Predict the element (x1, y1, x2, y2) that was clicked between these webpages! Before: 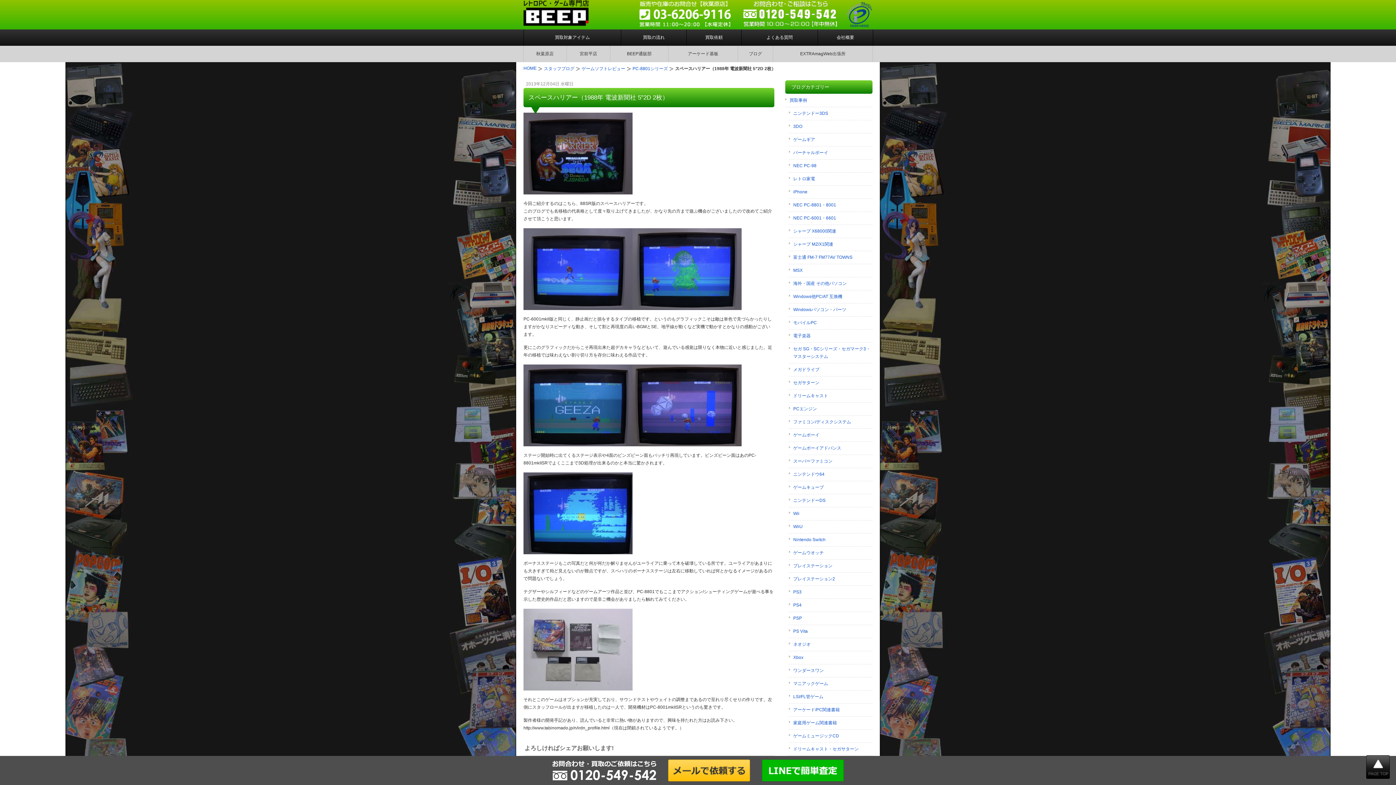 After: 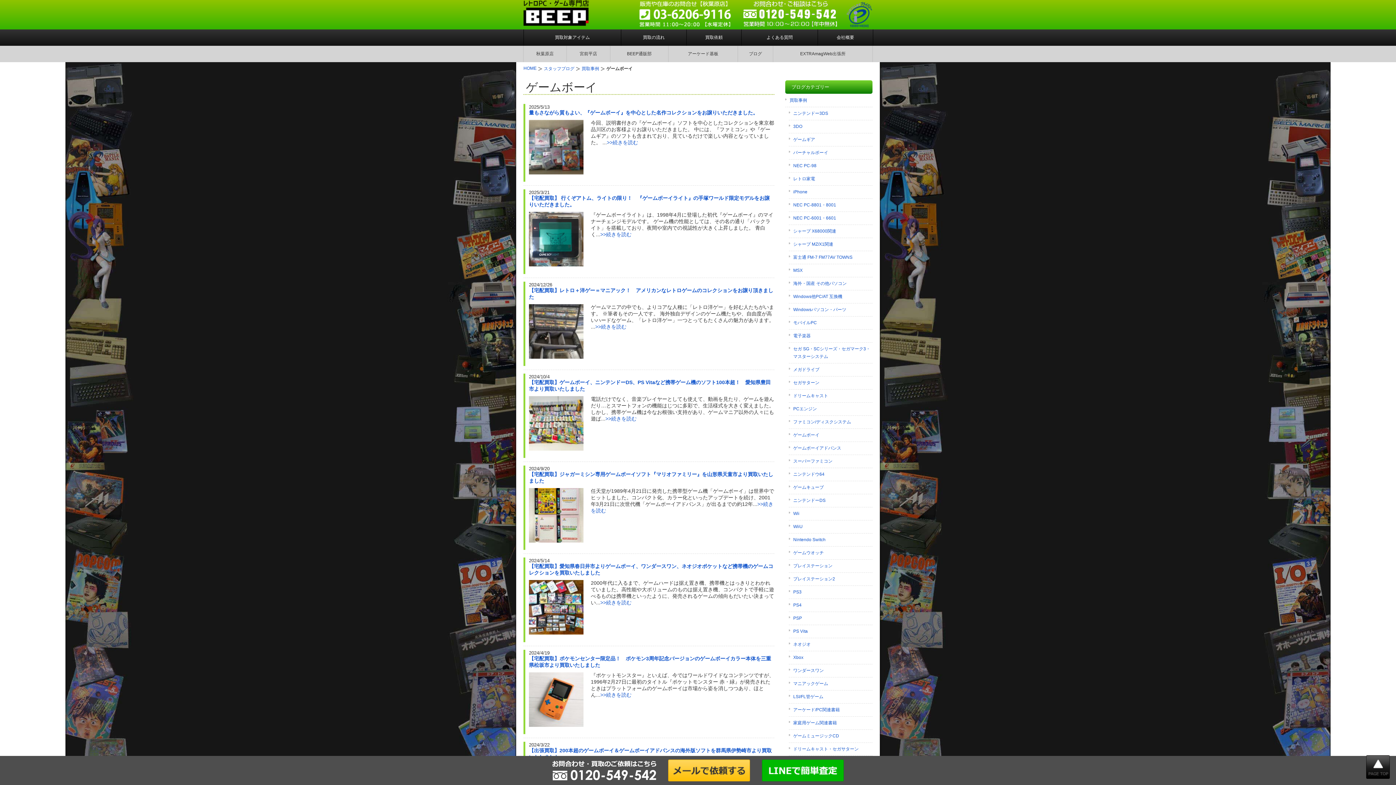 Action: label: ゲームボーイ bbox: (789, 429, 872, 442)